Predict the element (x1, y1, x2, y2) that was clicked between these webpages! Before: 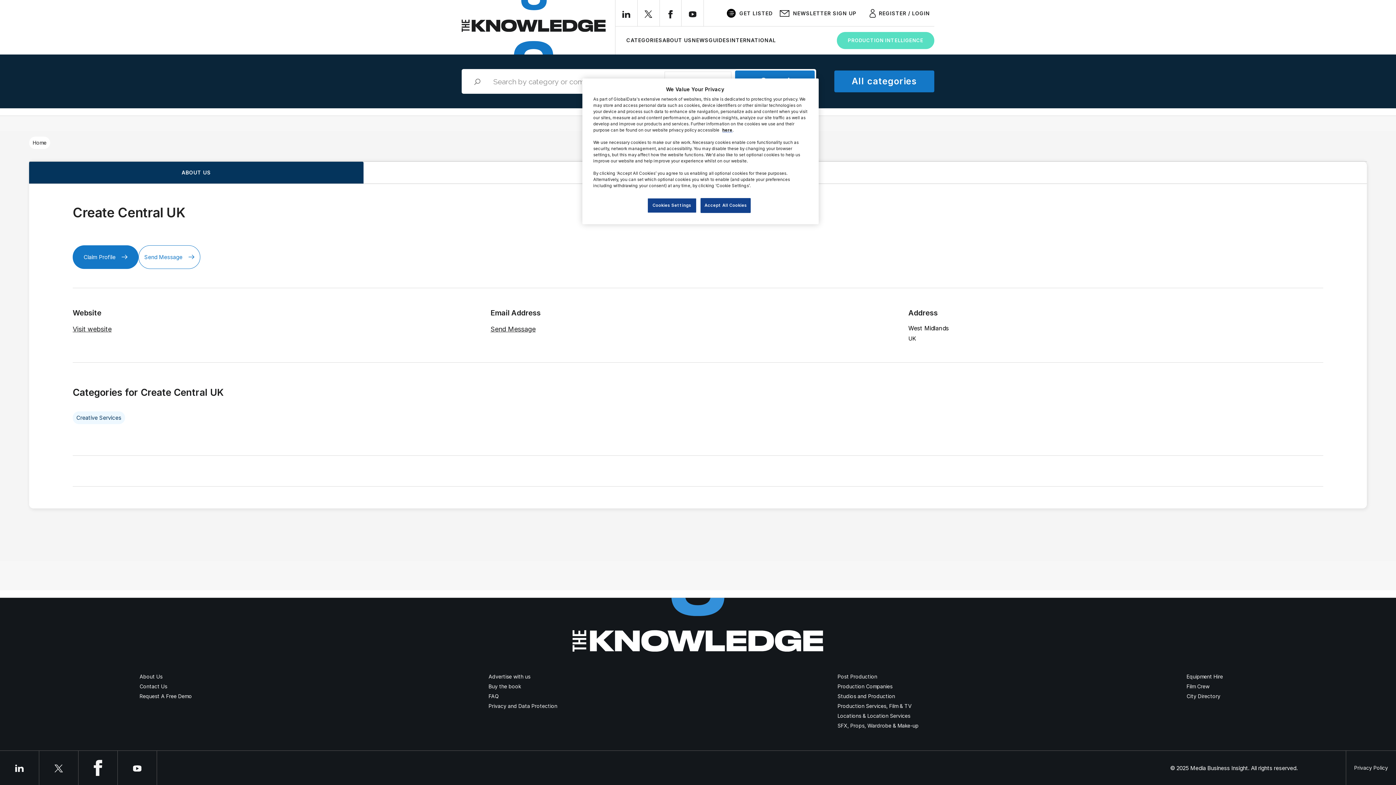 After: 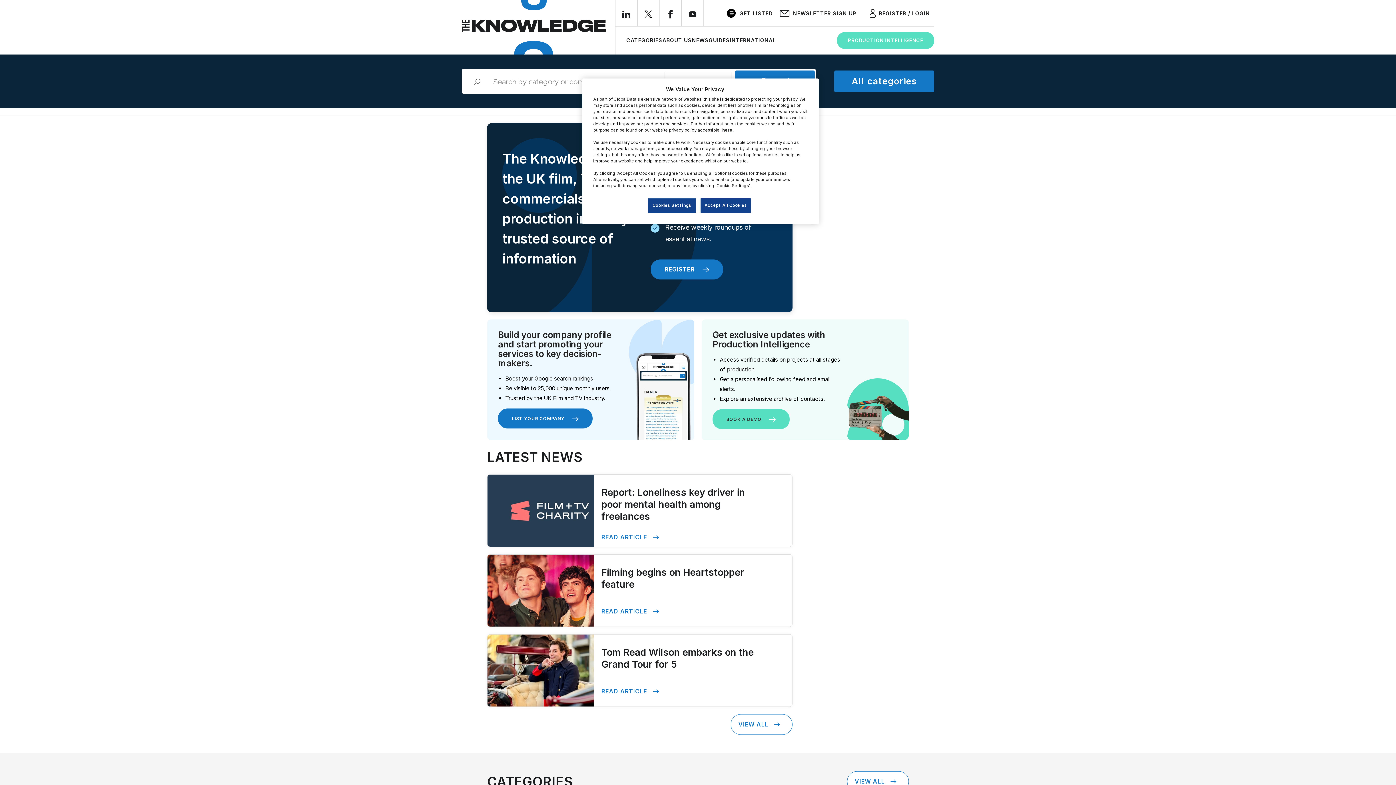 Action: bbox: (461, 23, 605, 30)